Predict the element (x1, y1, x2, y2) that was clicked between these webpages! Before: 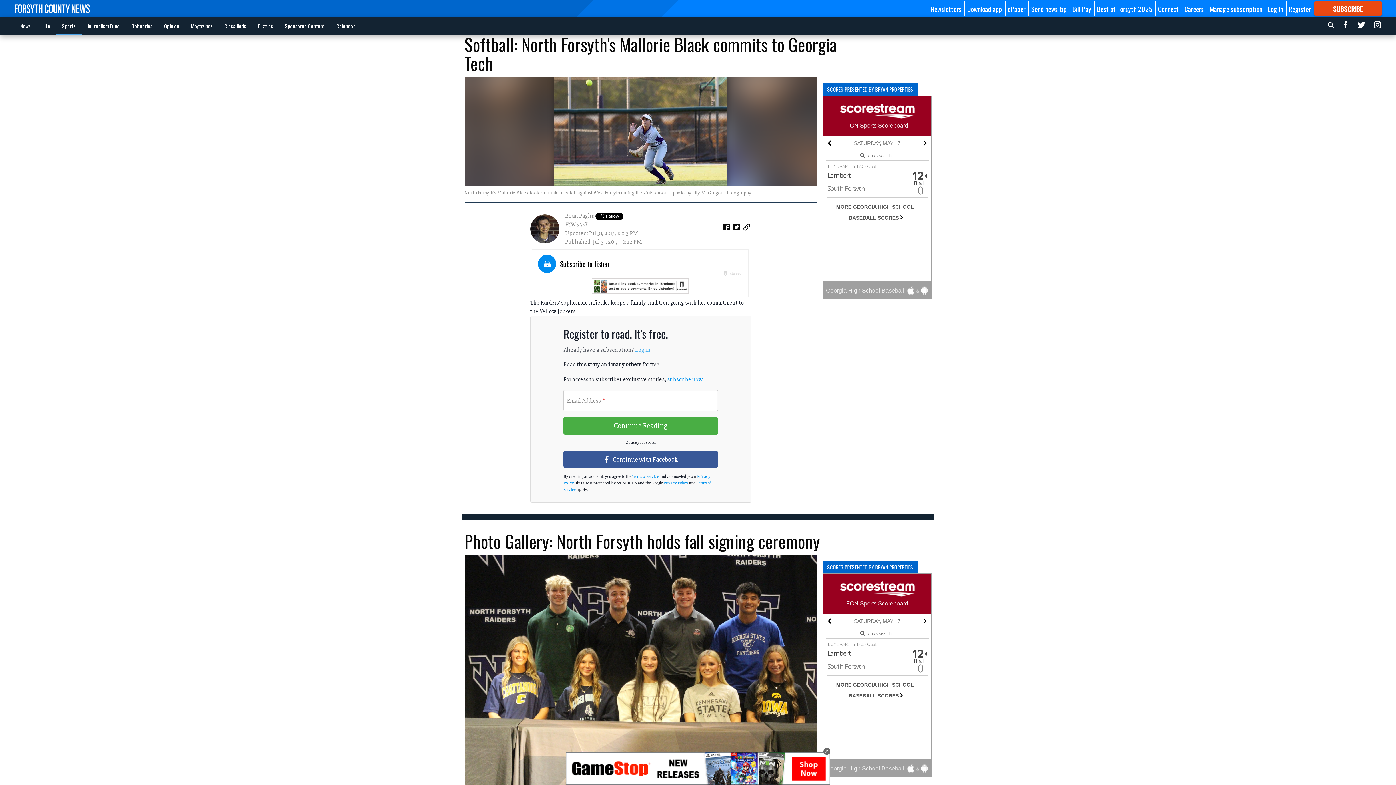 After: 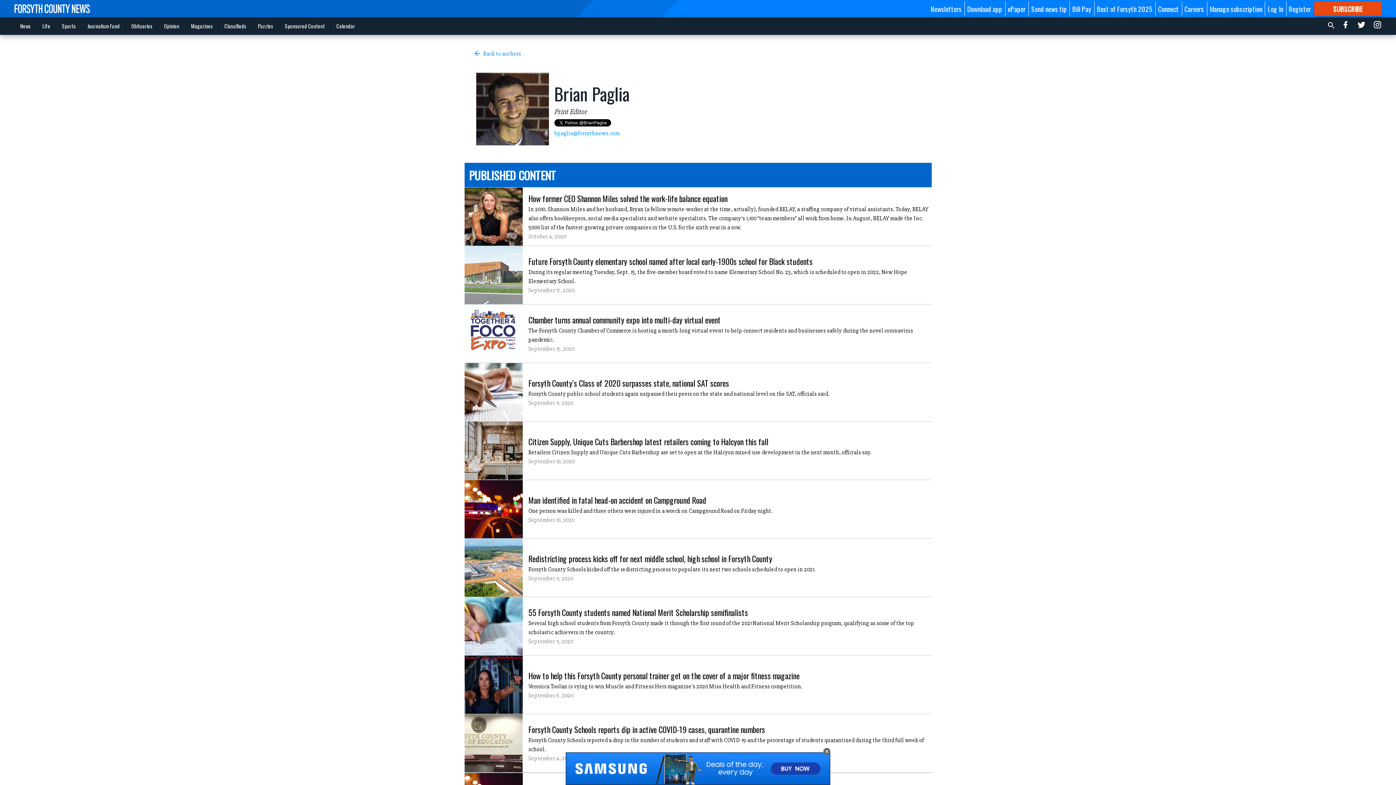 Action: bbox: (565, 212, 594, 219) label: Brian Paglia